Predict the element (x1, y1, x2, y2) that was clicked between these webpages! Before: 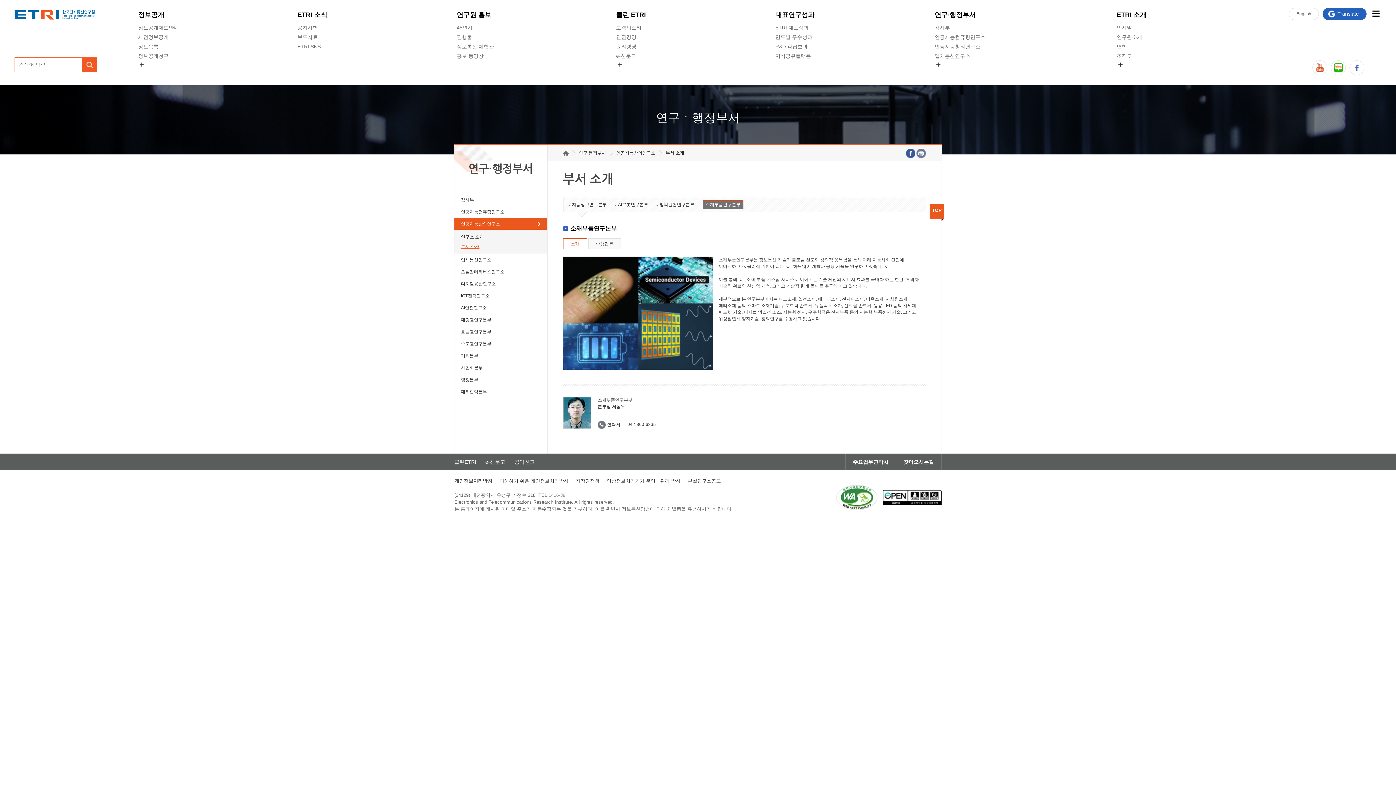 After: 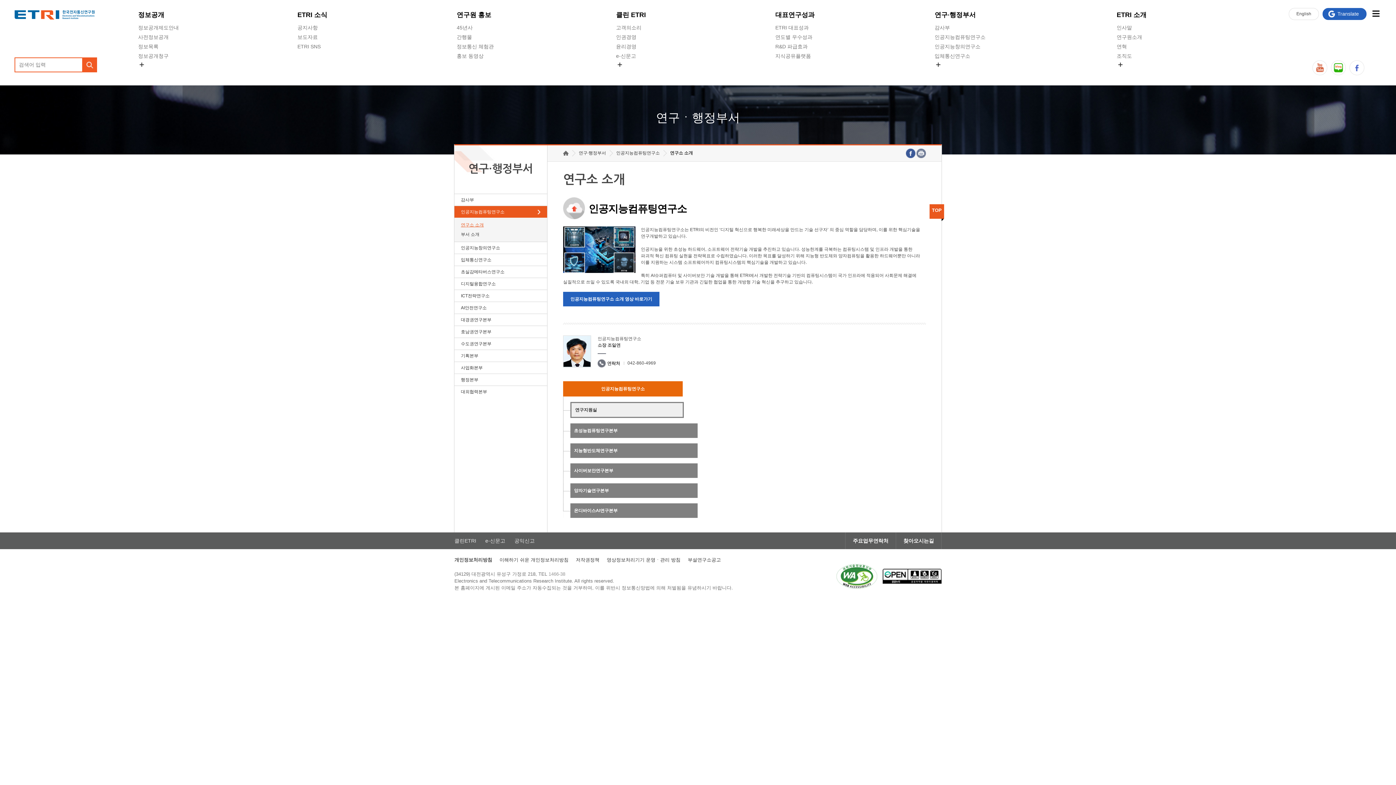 Action: bbox: (934, 32, 985, 41) label: 인공지능컴퓨팅연구소